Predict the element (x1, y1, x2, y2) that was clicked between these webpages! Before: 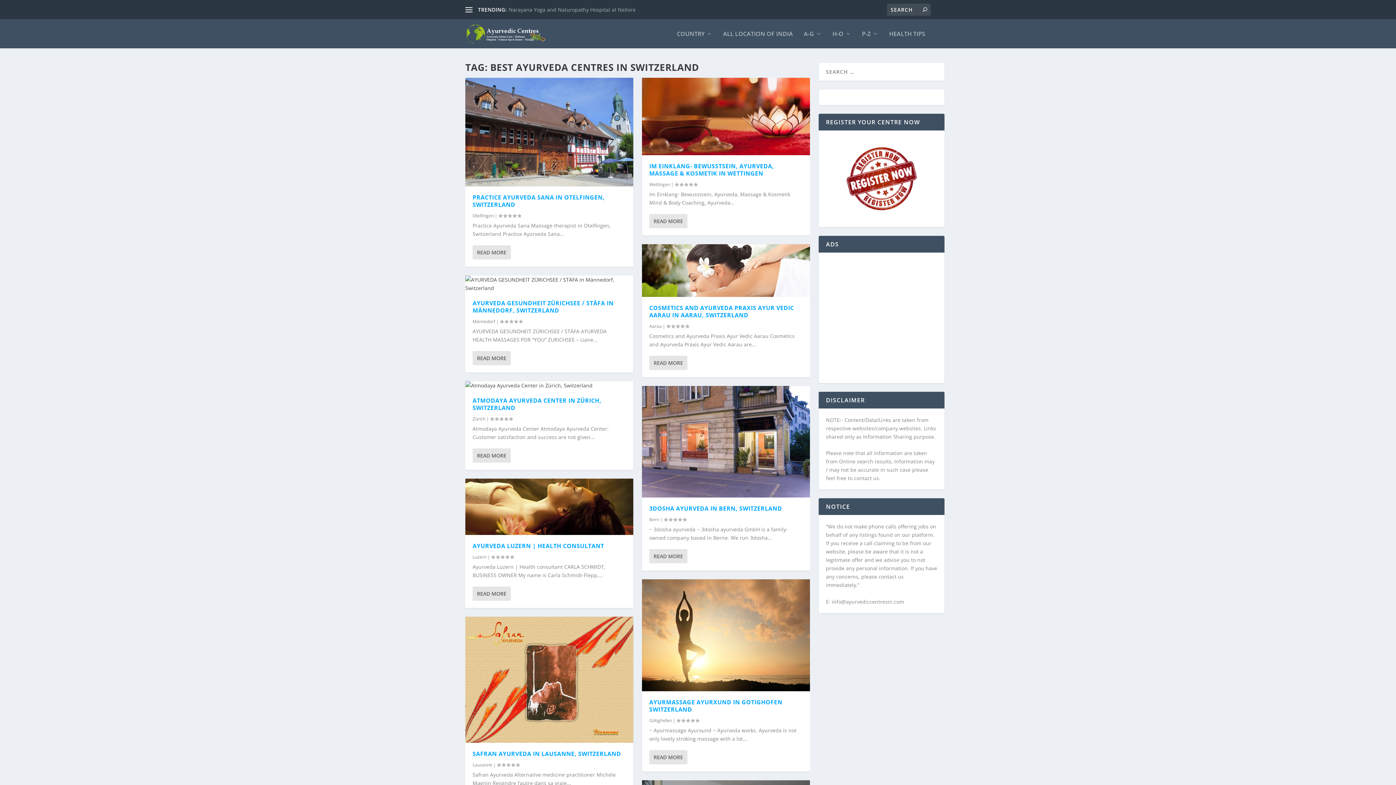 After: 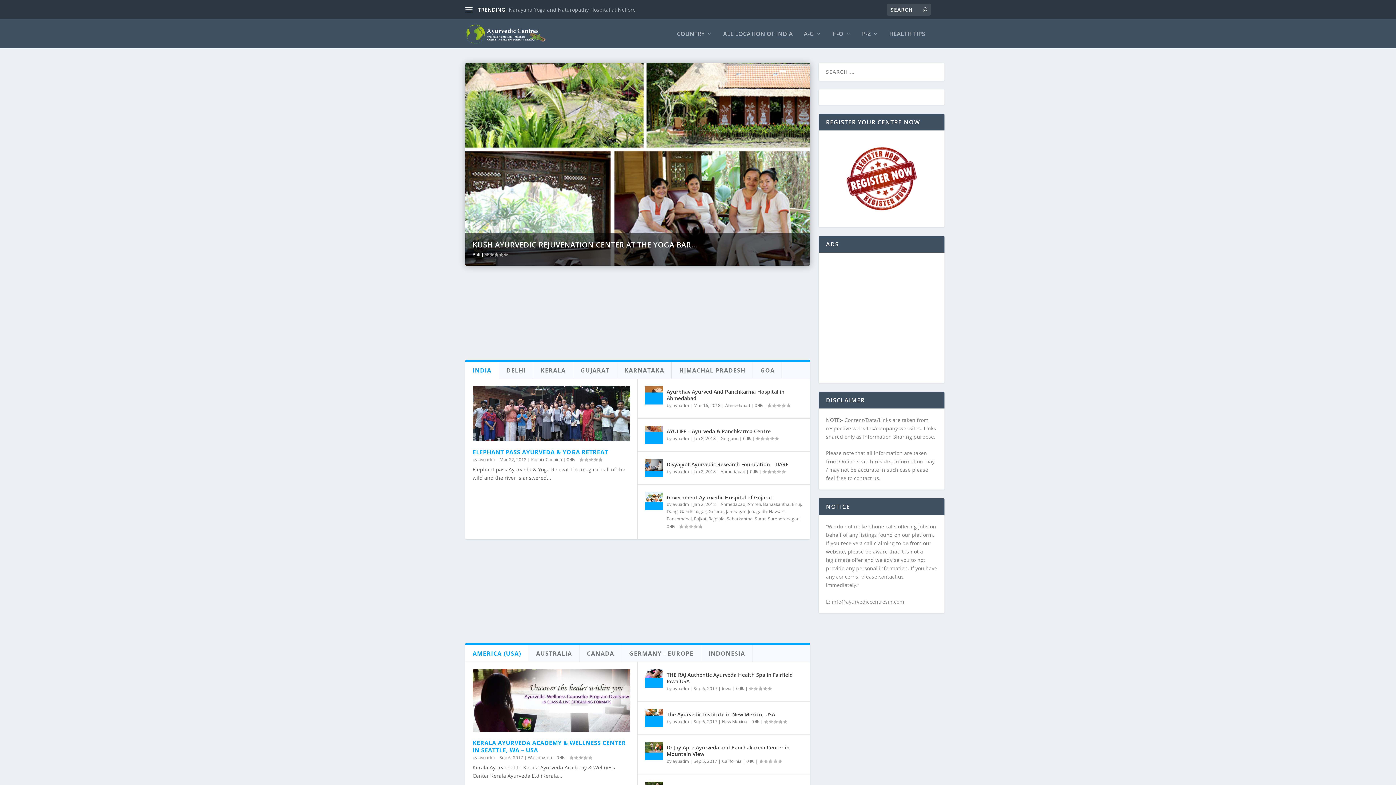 Action: bbox: (465, 22, 546, 44)